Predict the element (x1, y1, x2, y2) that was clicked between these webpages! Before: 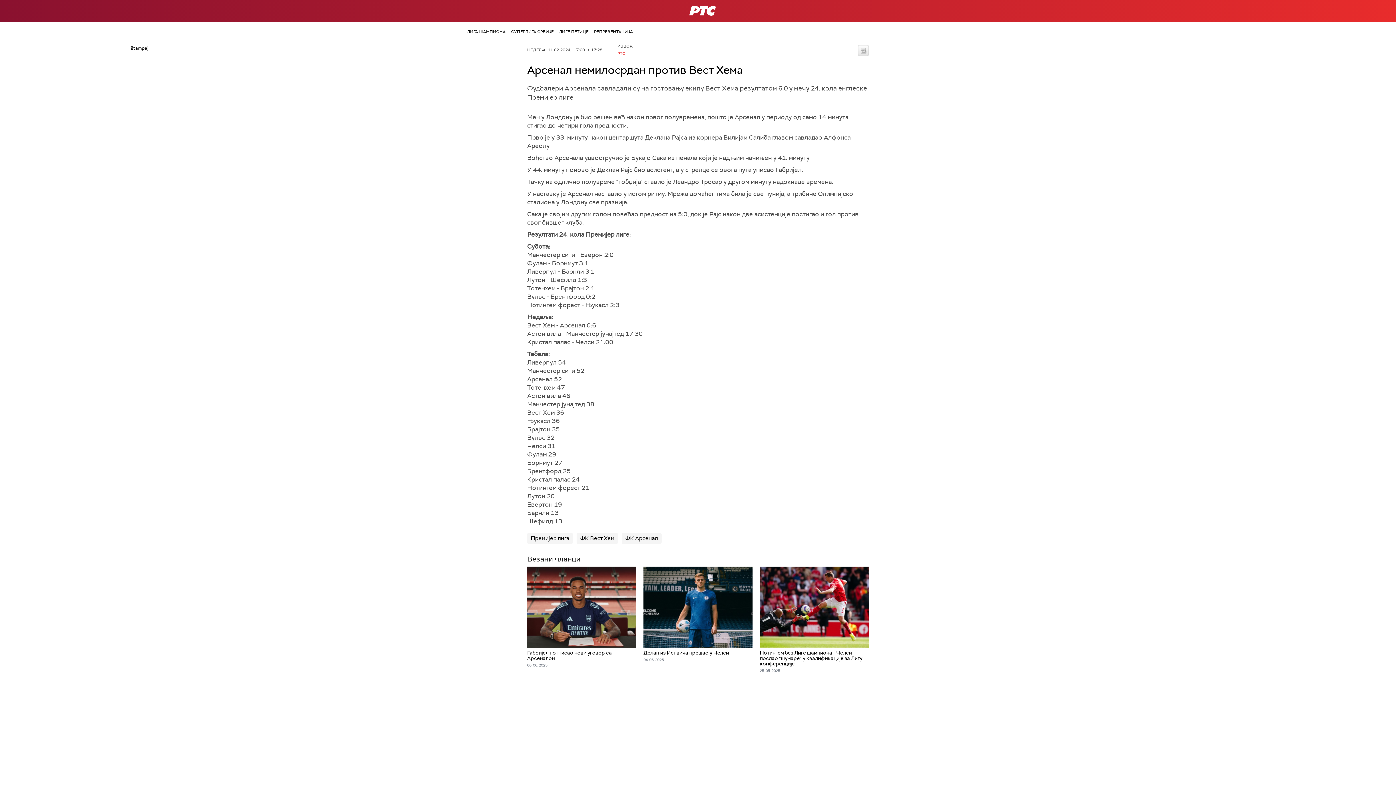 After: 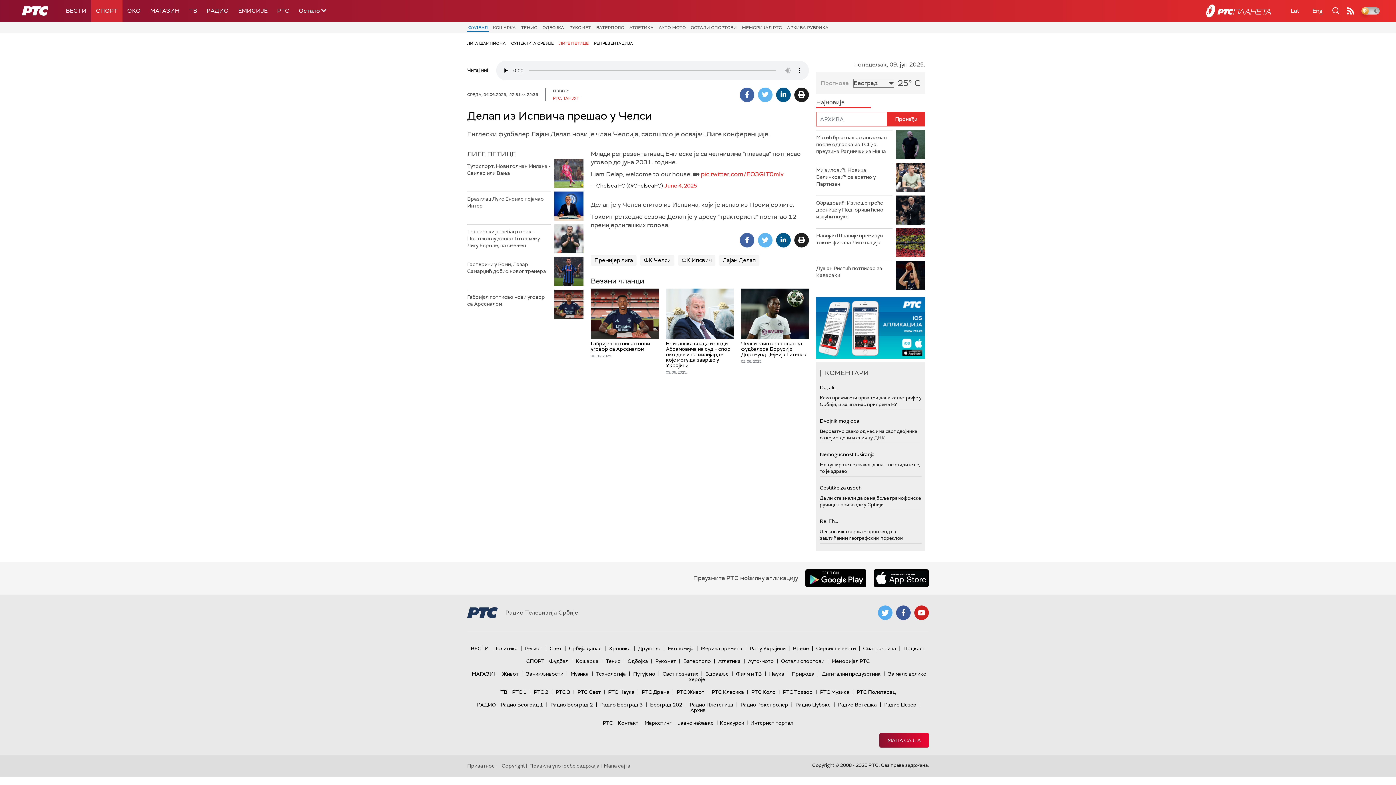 Action: label: Делап из Испвича прешао у Челси
04. 06. 2025. bbox: (643, 566, 752, 663)